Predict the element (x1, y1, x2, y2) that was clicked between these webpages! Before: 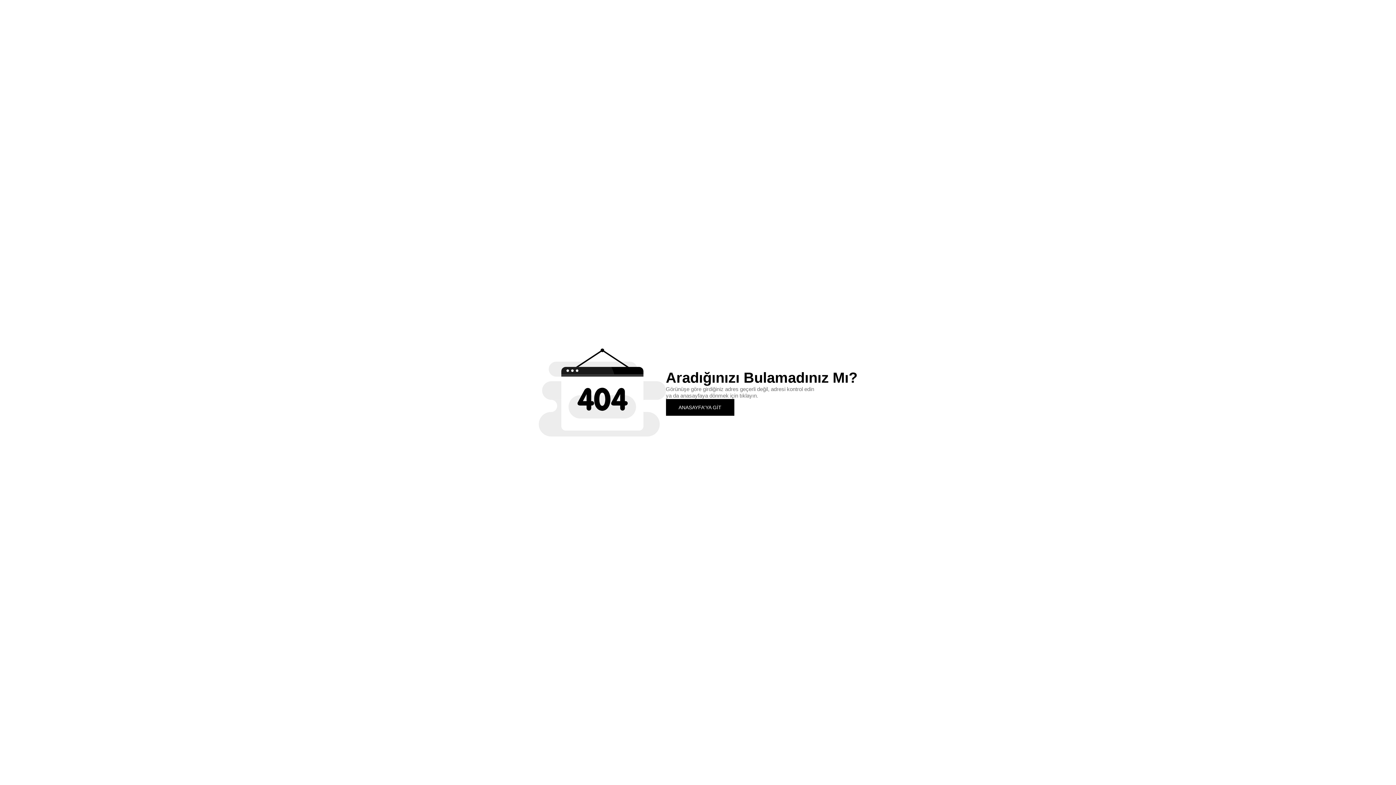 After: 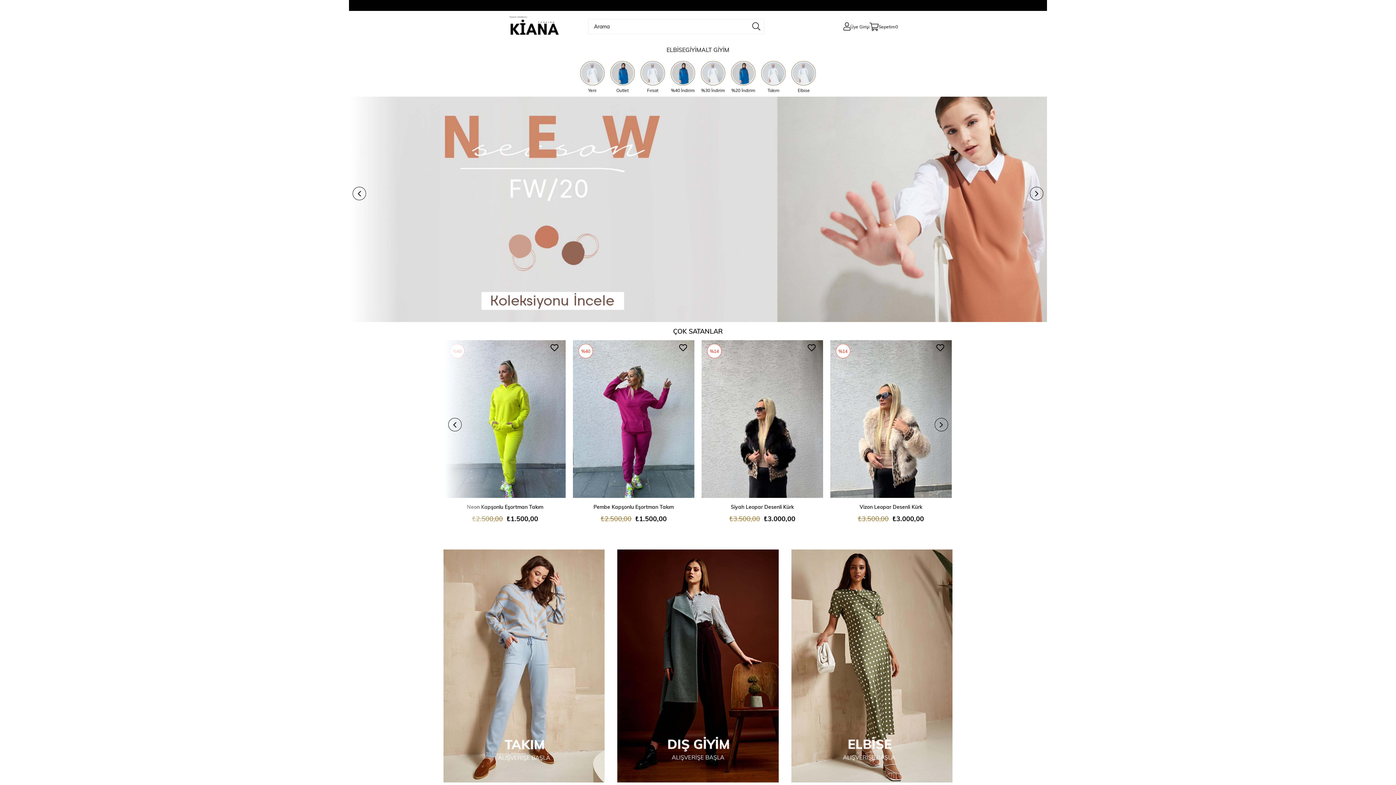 Action: label: ANASAYFA'YA GİT bbox: (666, 399, 734, 415)